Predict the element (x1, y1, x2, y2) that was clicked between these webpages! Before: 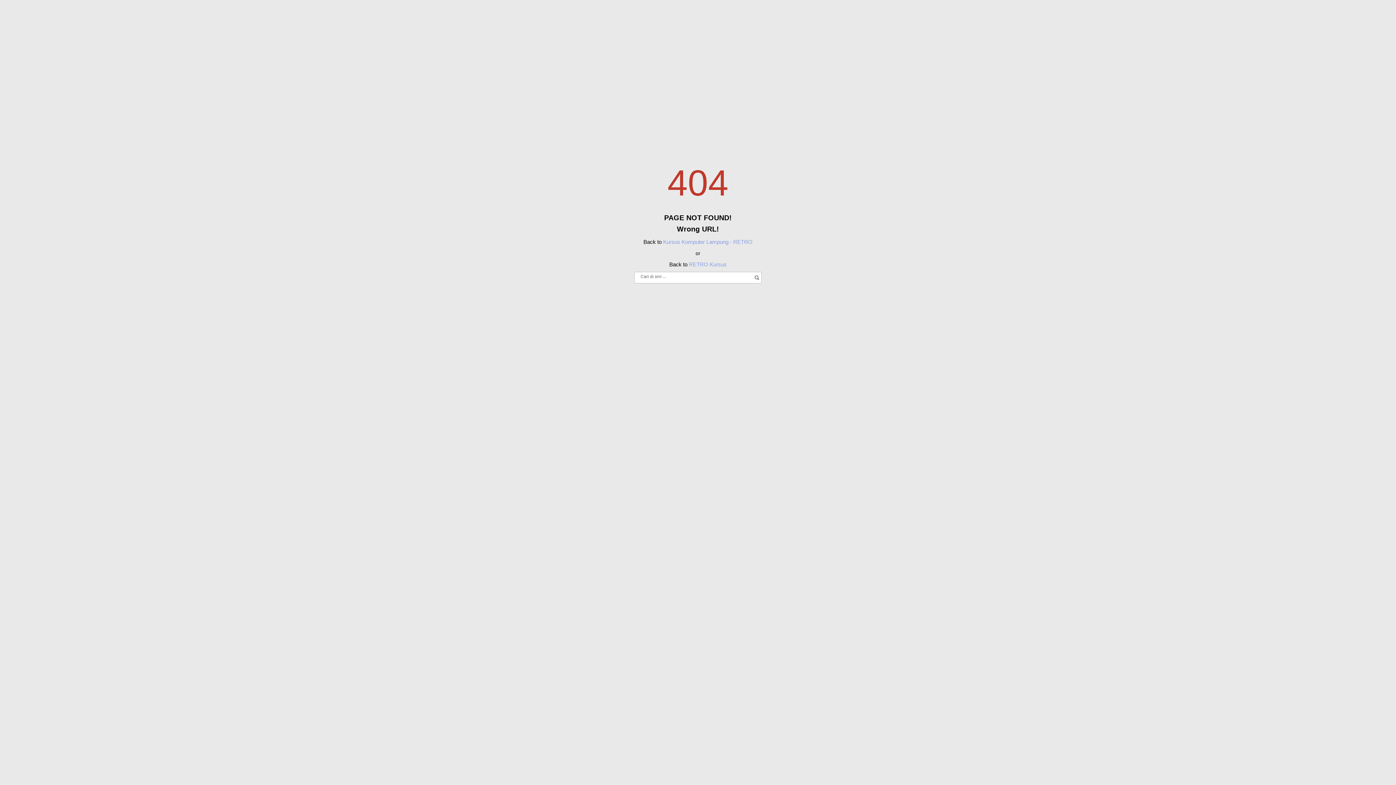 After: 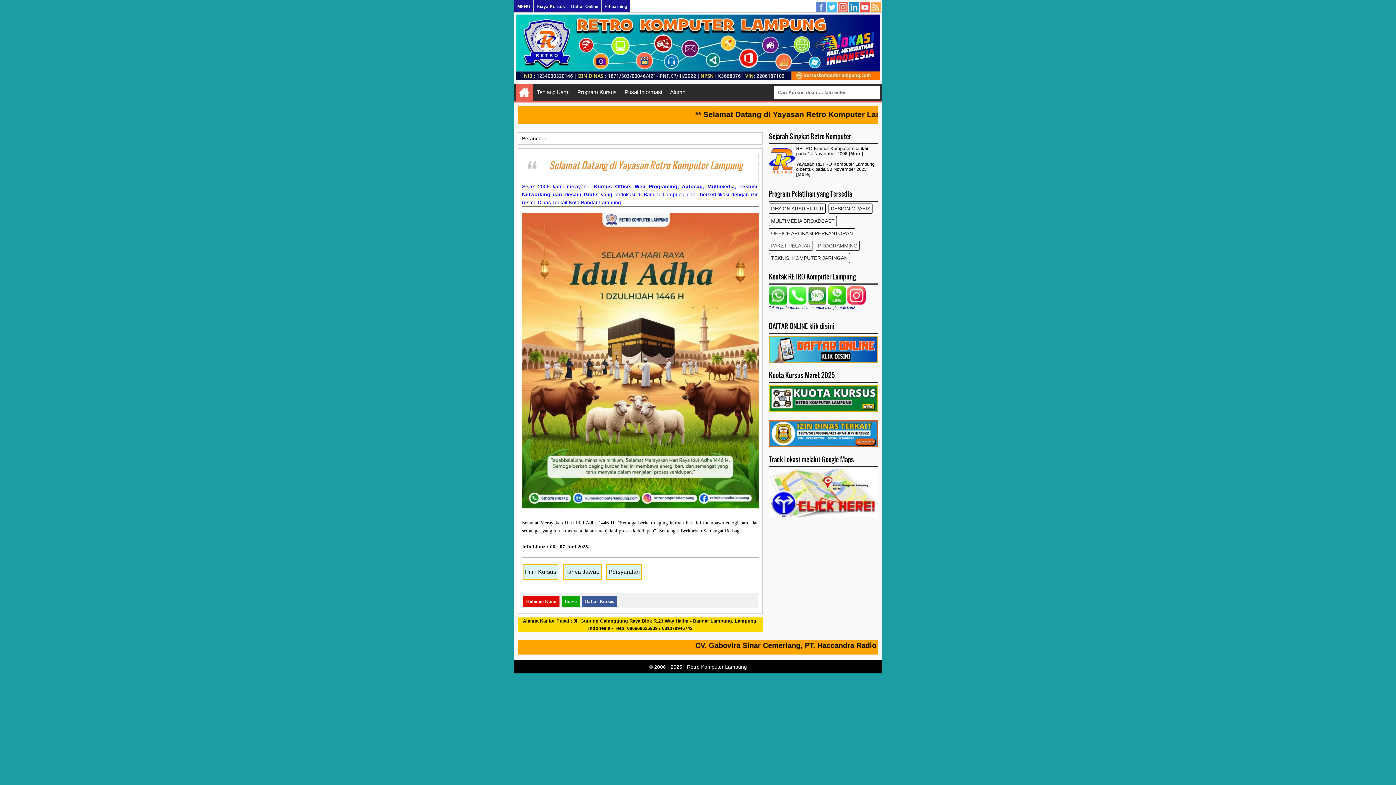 Action: bbox: (689, 261, 726, 267) label: RETRO Kursus